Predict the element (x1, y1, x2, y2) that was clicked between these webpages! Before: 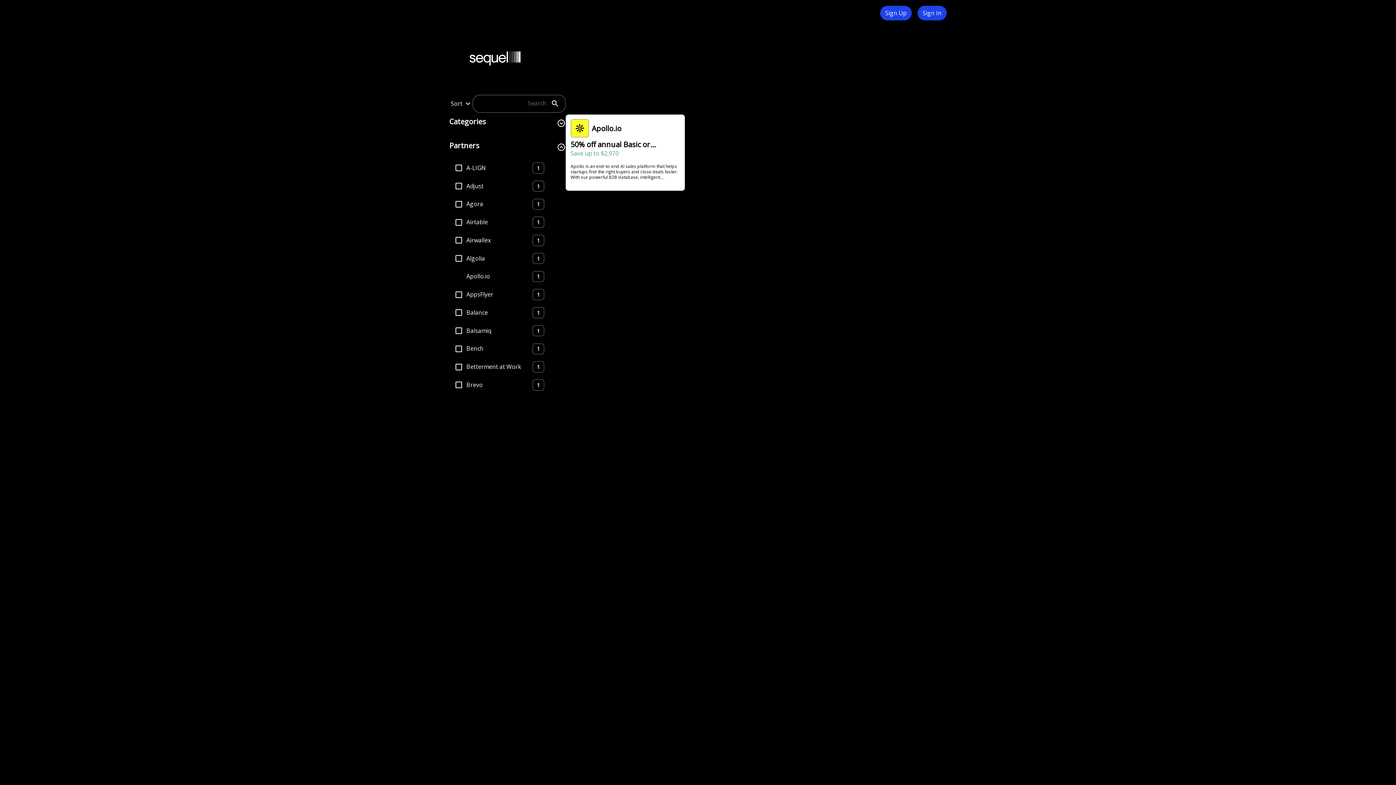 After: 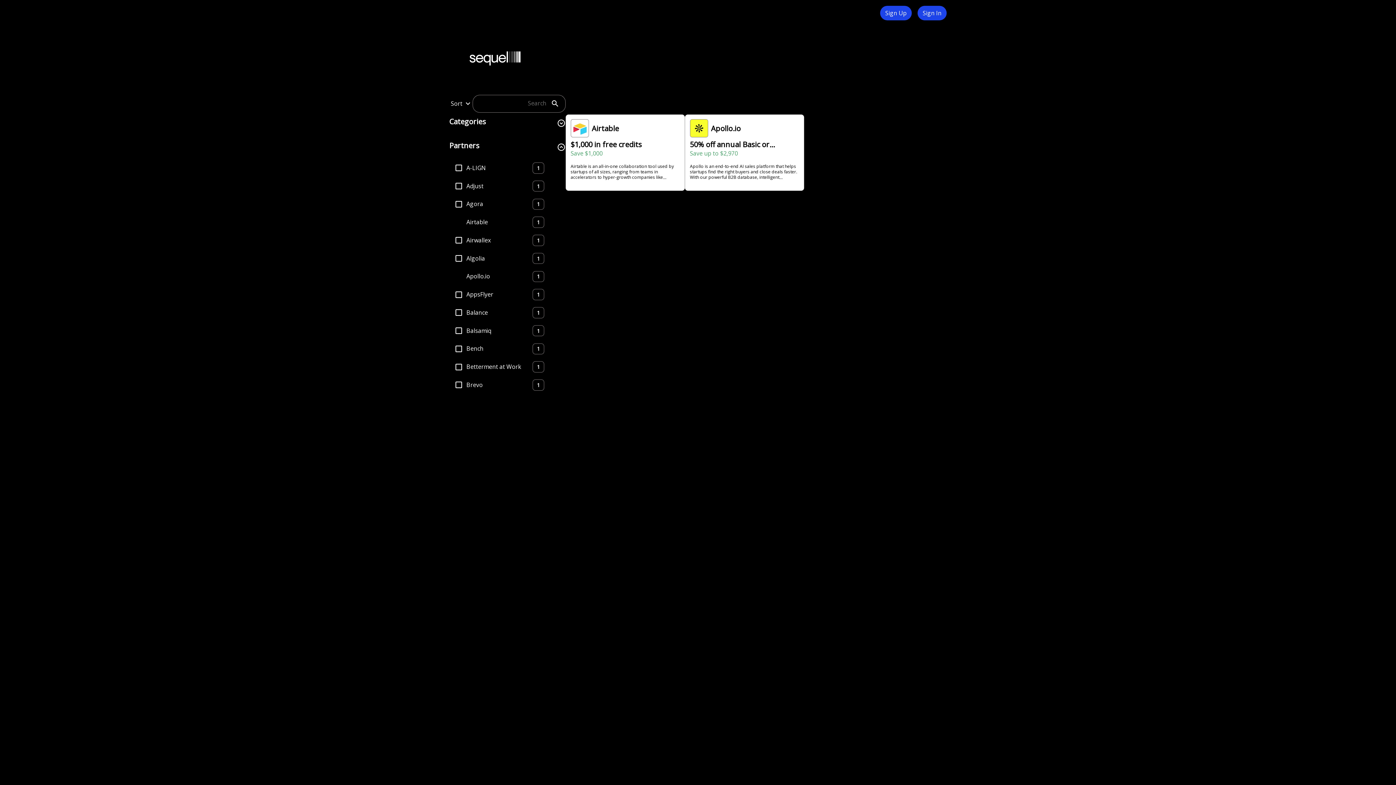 Action: bbox: (449, 215, 562, 229) label: Airtable
1